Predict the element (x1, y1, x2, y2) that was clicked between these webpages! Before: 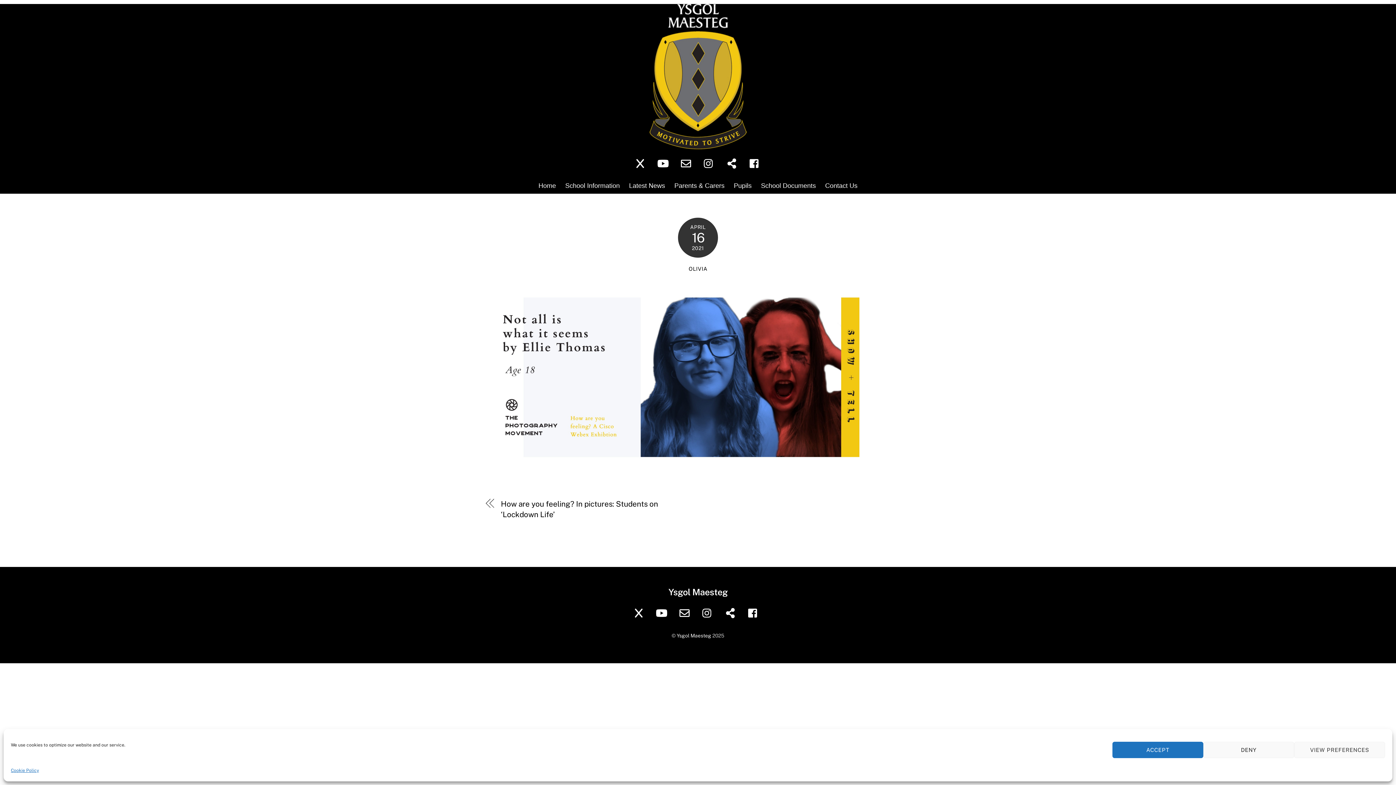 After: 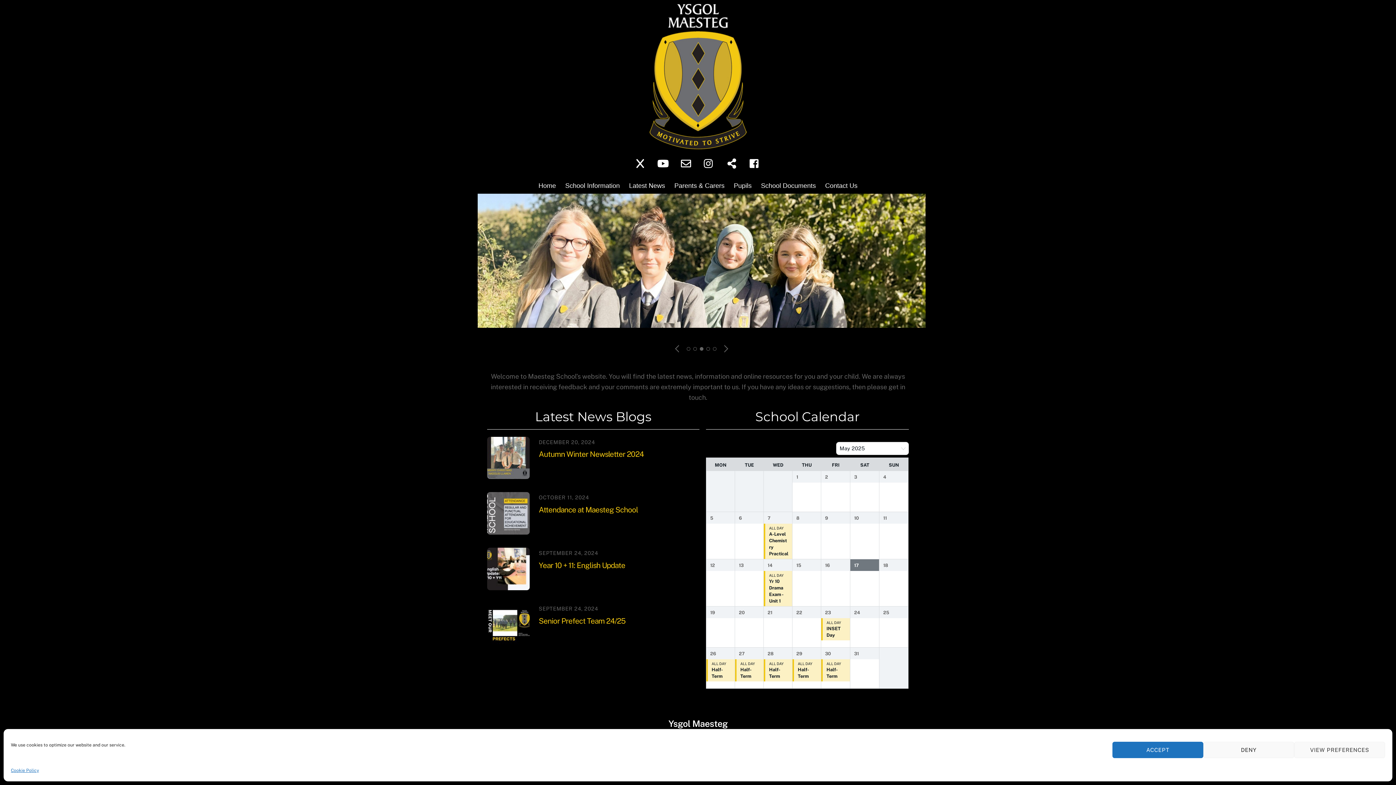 Action: label: Home bbox: (534, 178, 560, 193)